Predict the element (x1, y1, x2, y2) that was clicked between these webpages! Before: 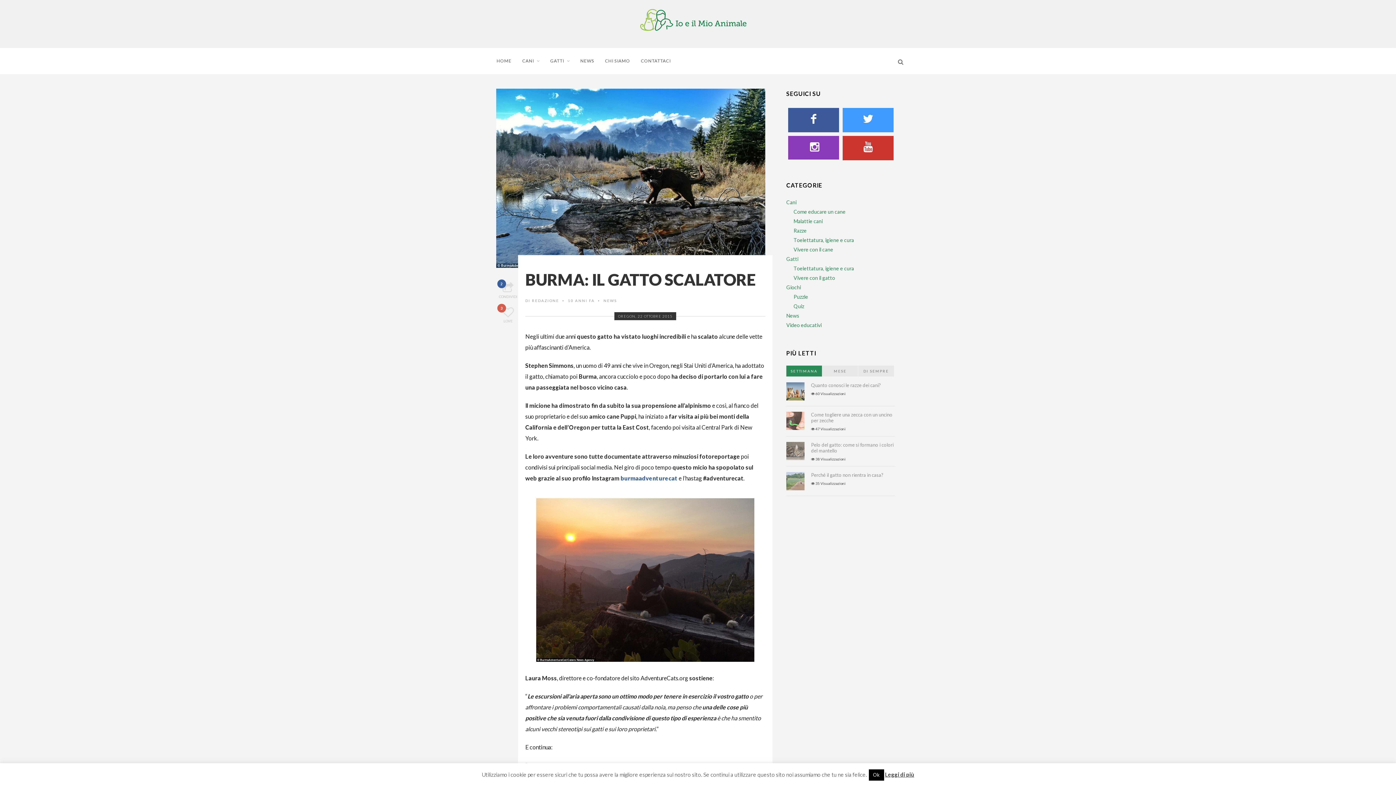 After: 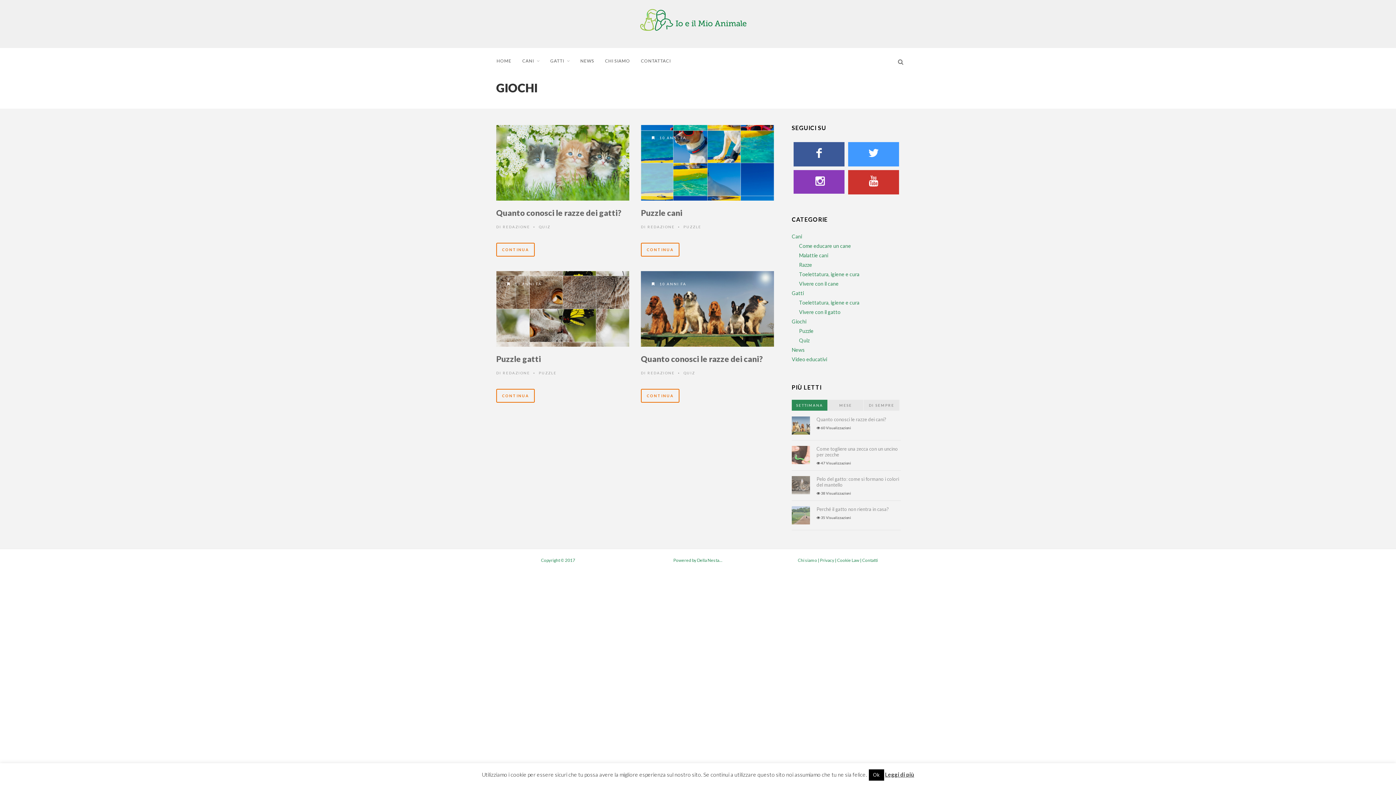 Action: label: Giochi bbox: (786, 284, 801, 290)